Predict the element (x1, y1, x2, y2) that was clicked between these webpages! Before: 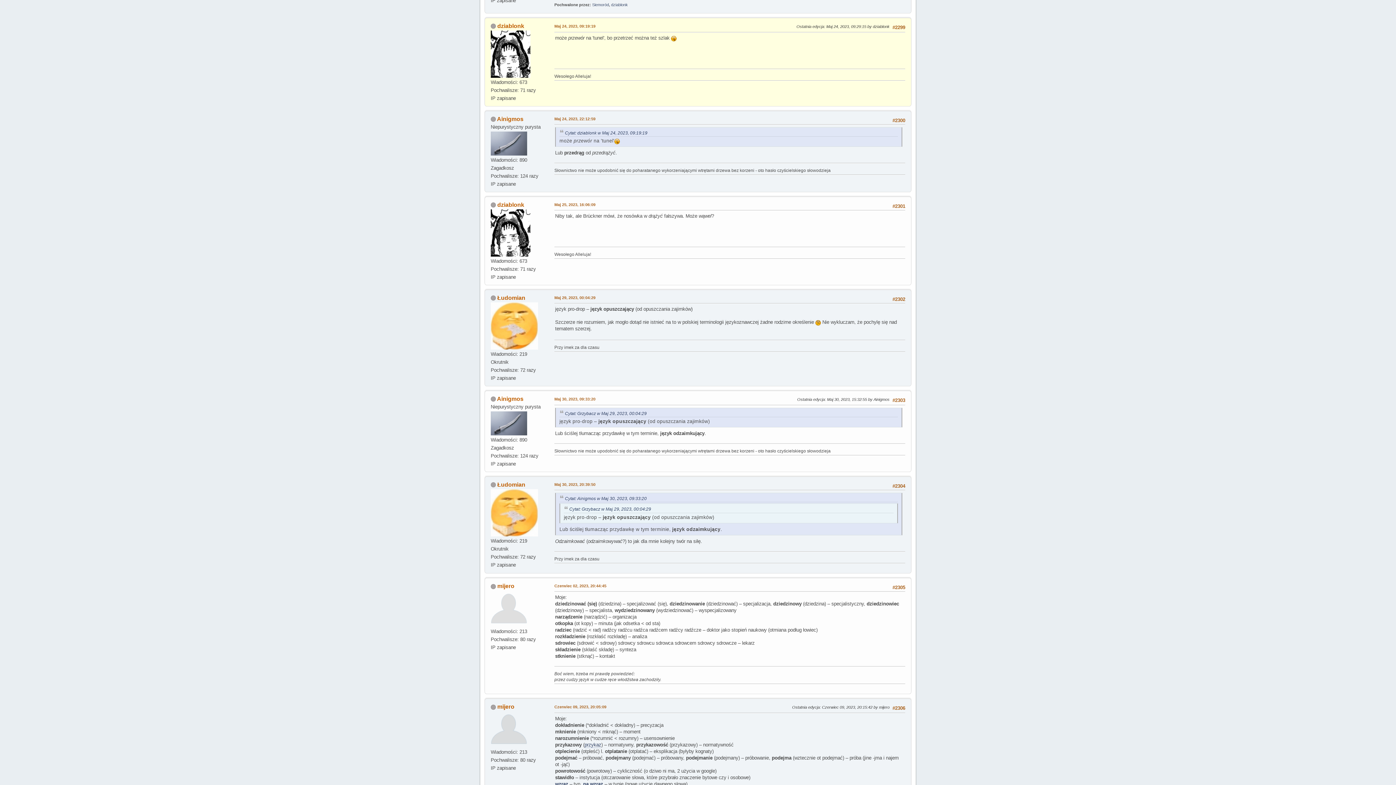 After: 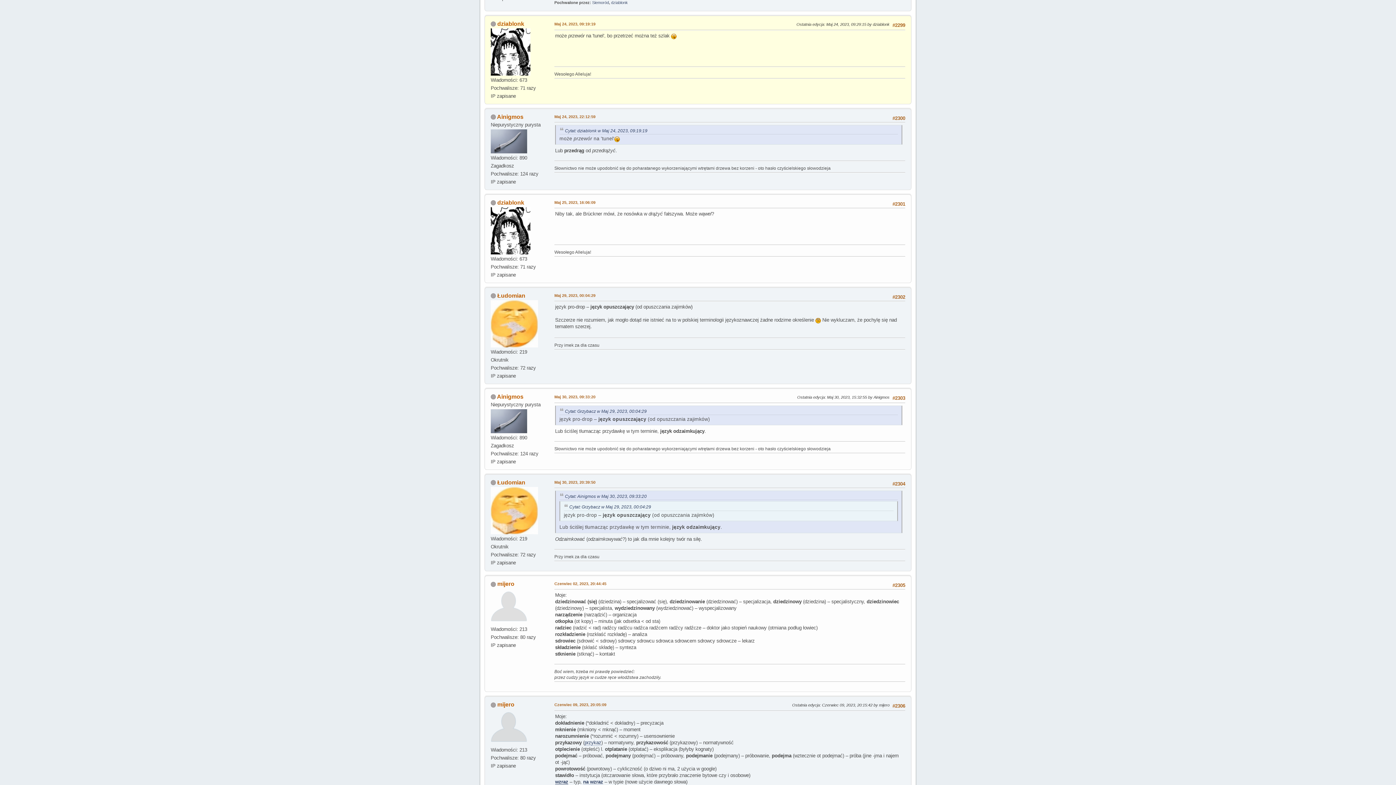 Action: label: wzraz bbox: (555, 781, 568, 787)